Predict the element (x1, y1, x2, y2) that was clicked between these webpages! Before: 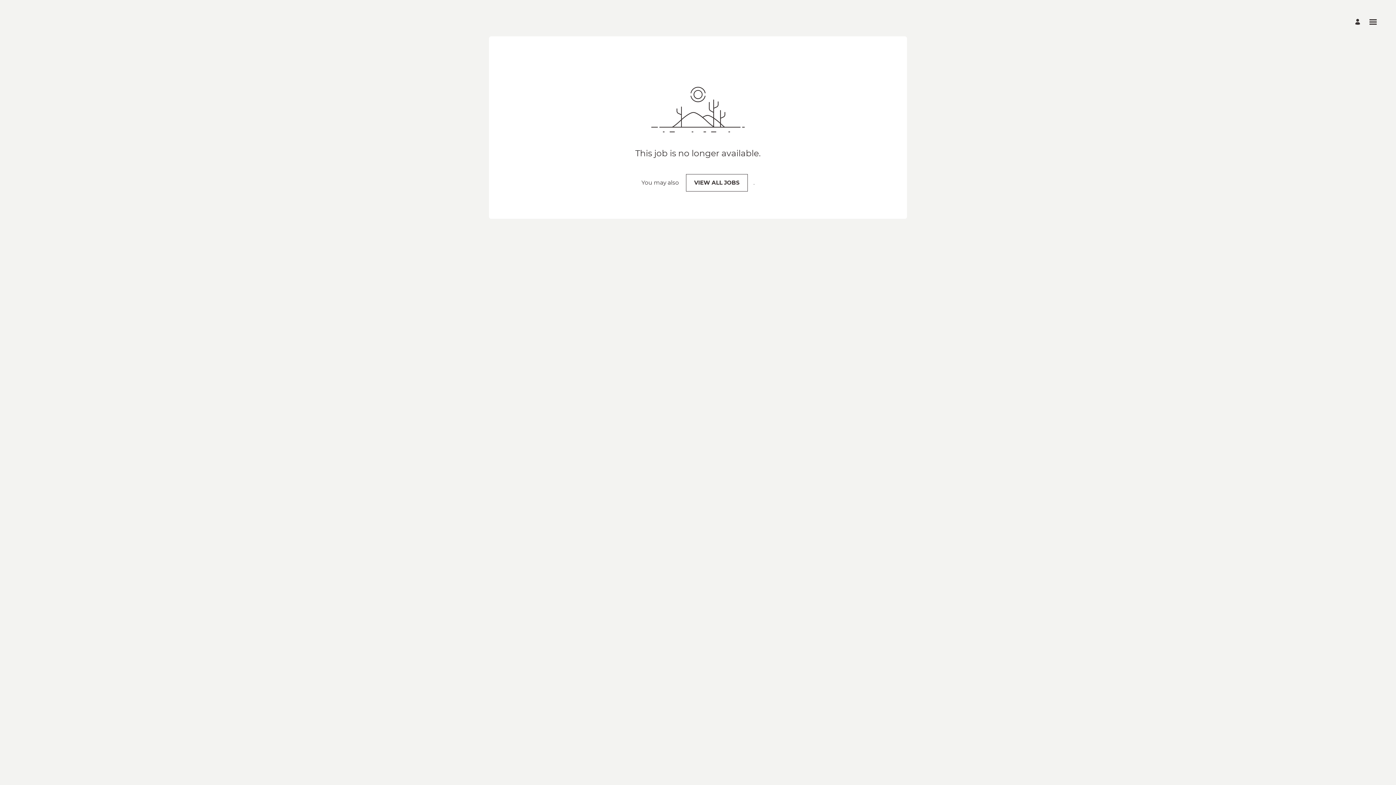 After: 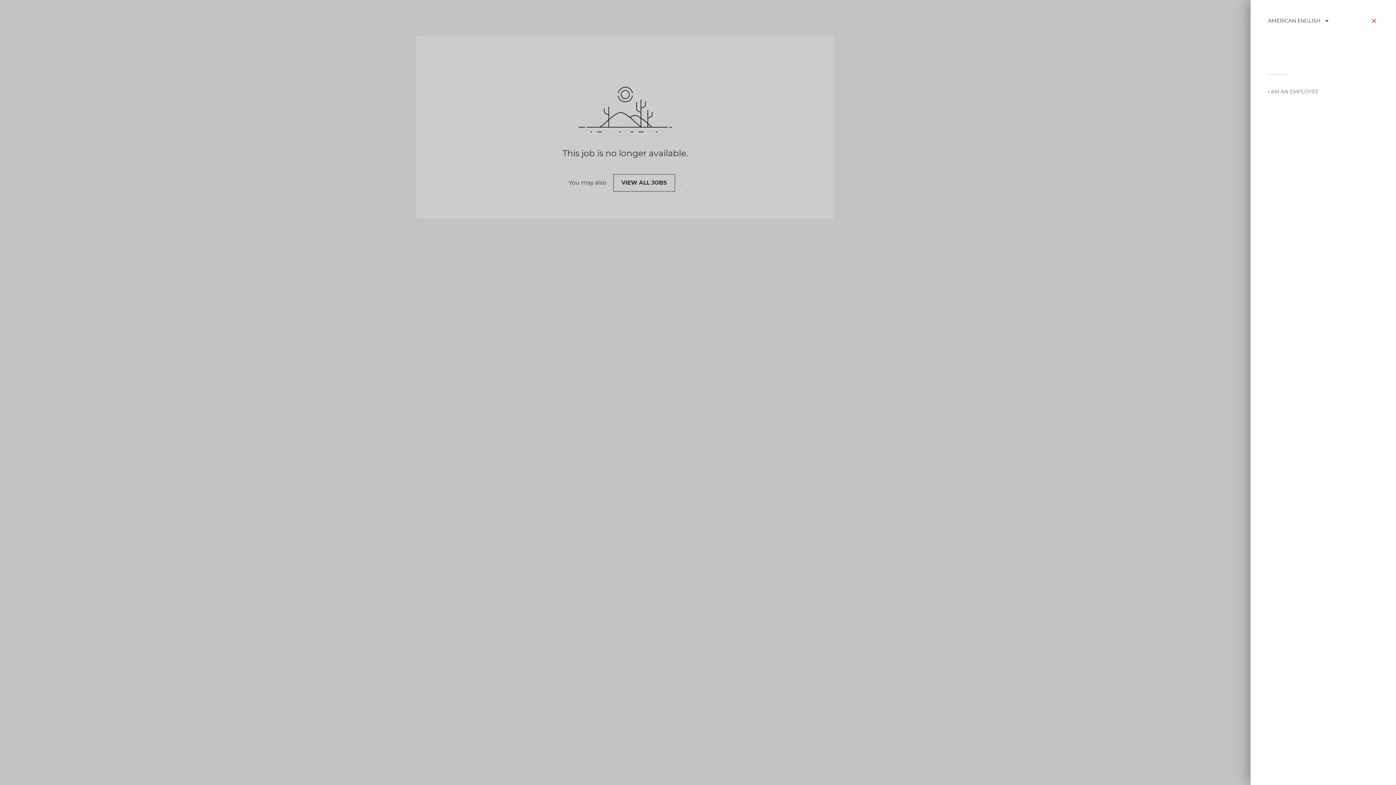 Action: label: Open menu bbox: (1368, 17, 1378, 26)